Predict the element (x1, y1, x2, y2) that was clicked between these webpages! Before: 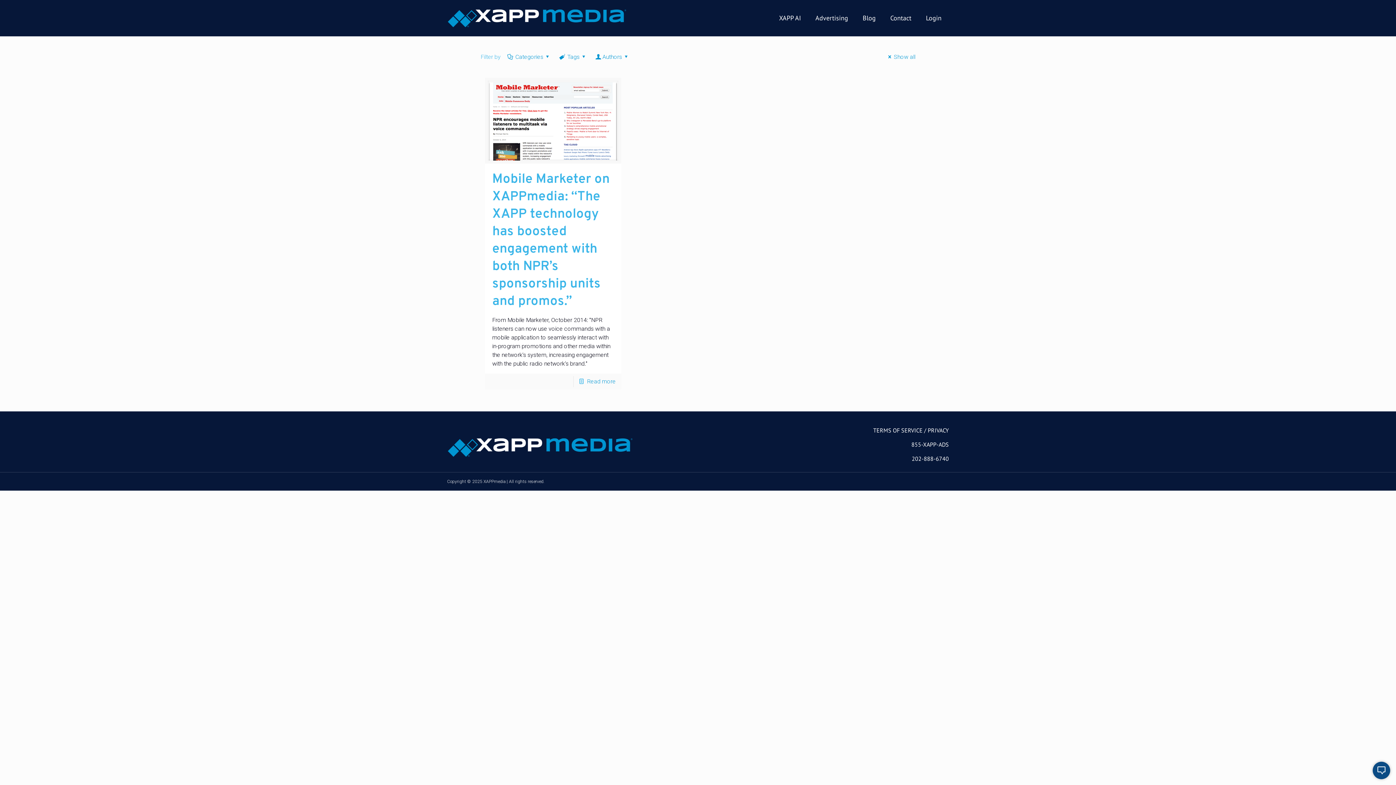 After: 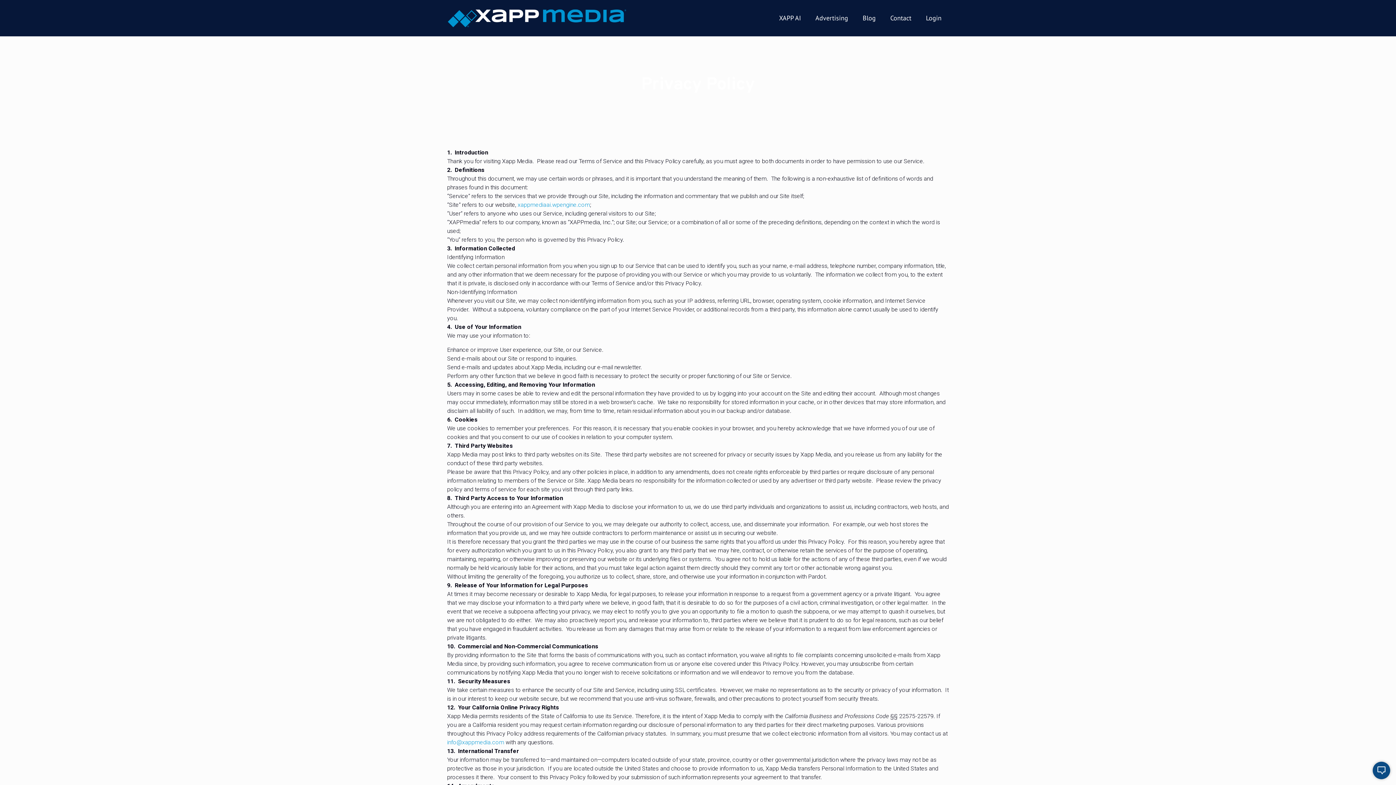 Action: label: PRIVACY bbox: (928, 427, 949, 434)